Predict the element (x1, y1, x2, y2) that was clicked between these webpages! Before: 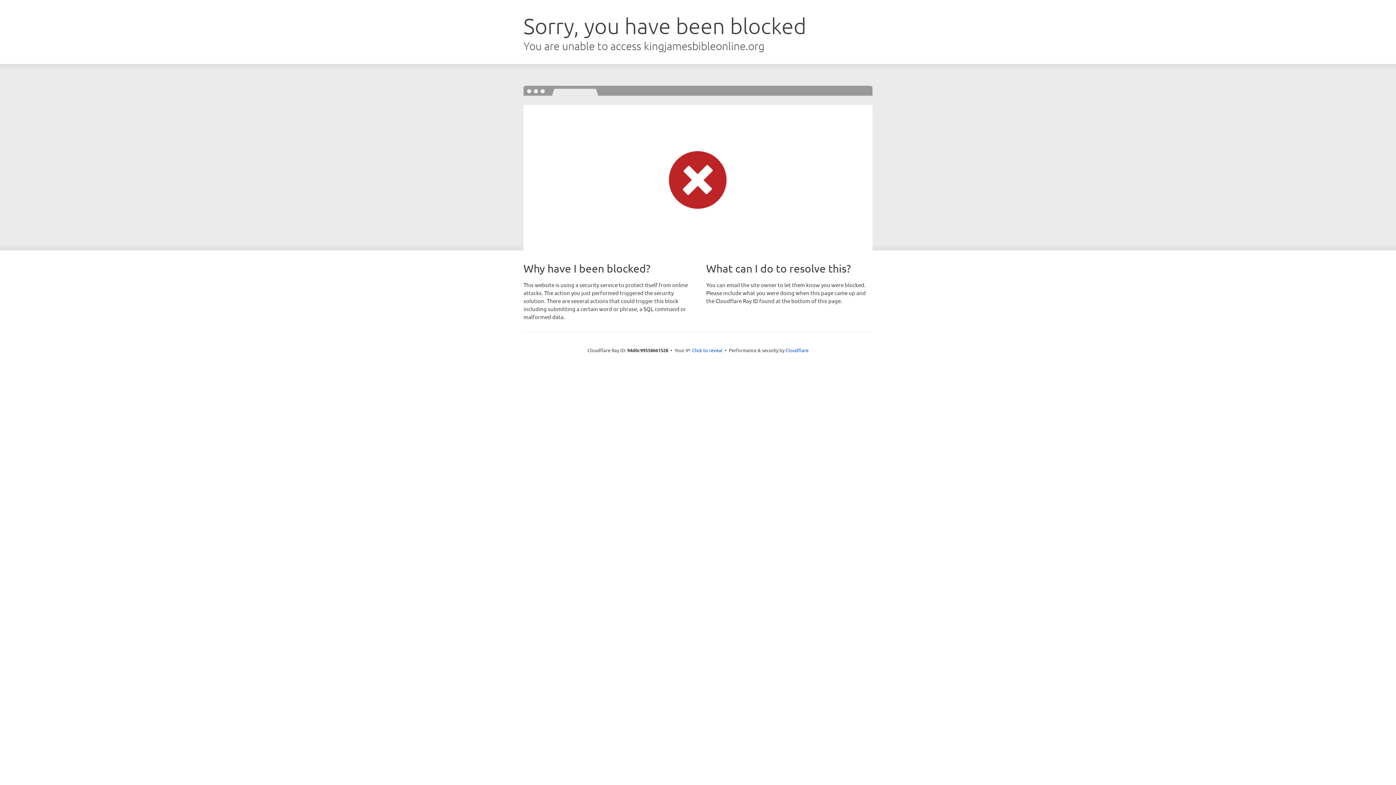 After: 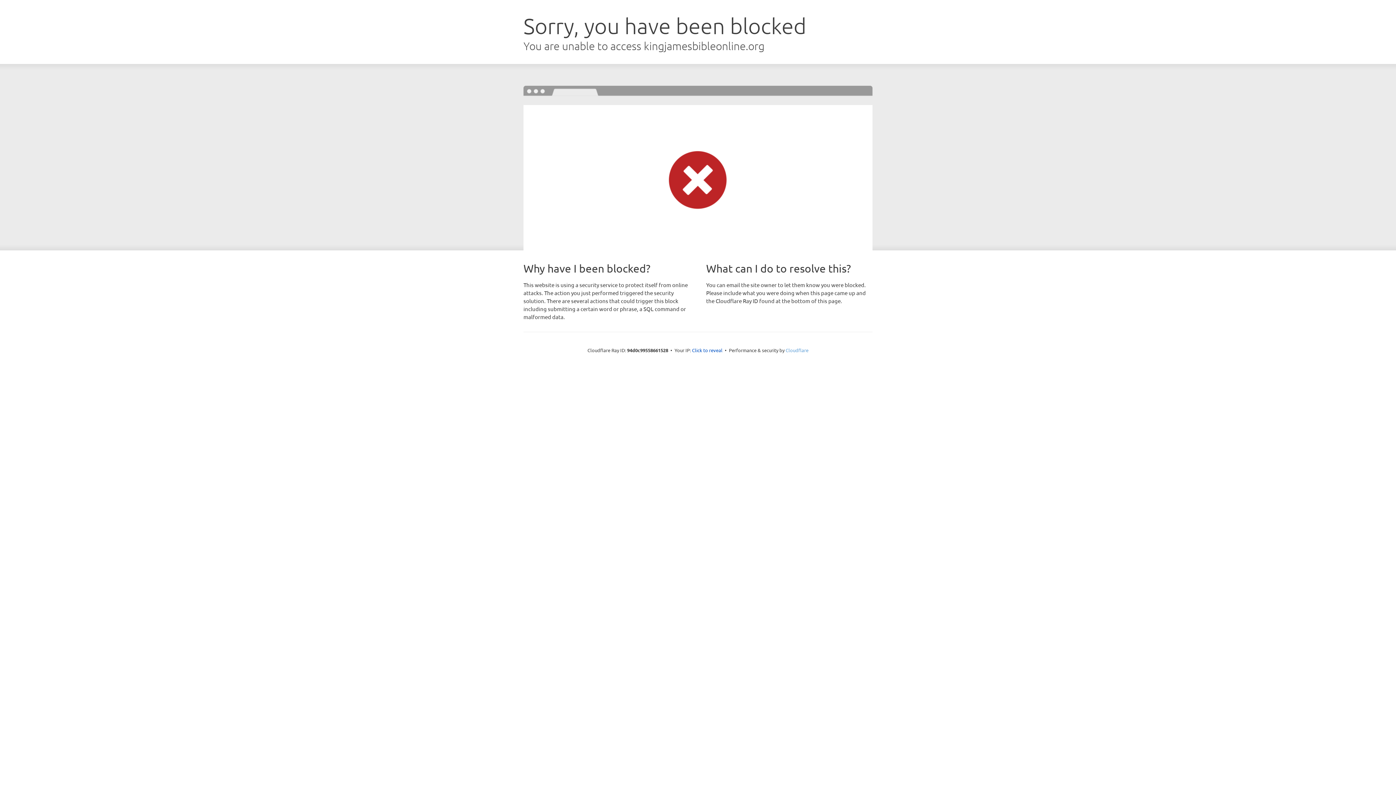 Action: label: Cloudflare bbox: (785, 347, 808, 353)